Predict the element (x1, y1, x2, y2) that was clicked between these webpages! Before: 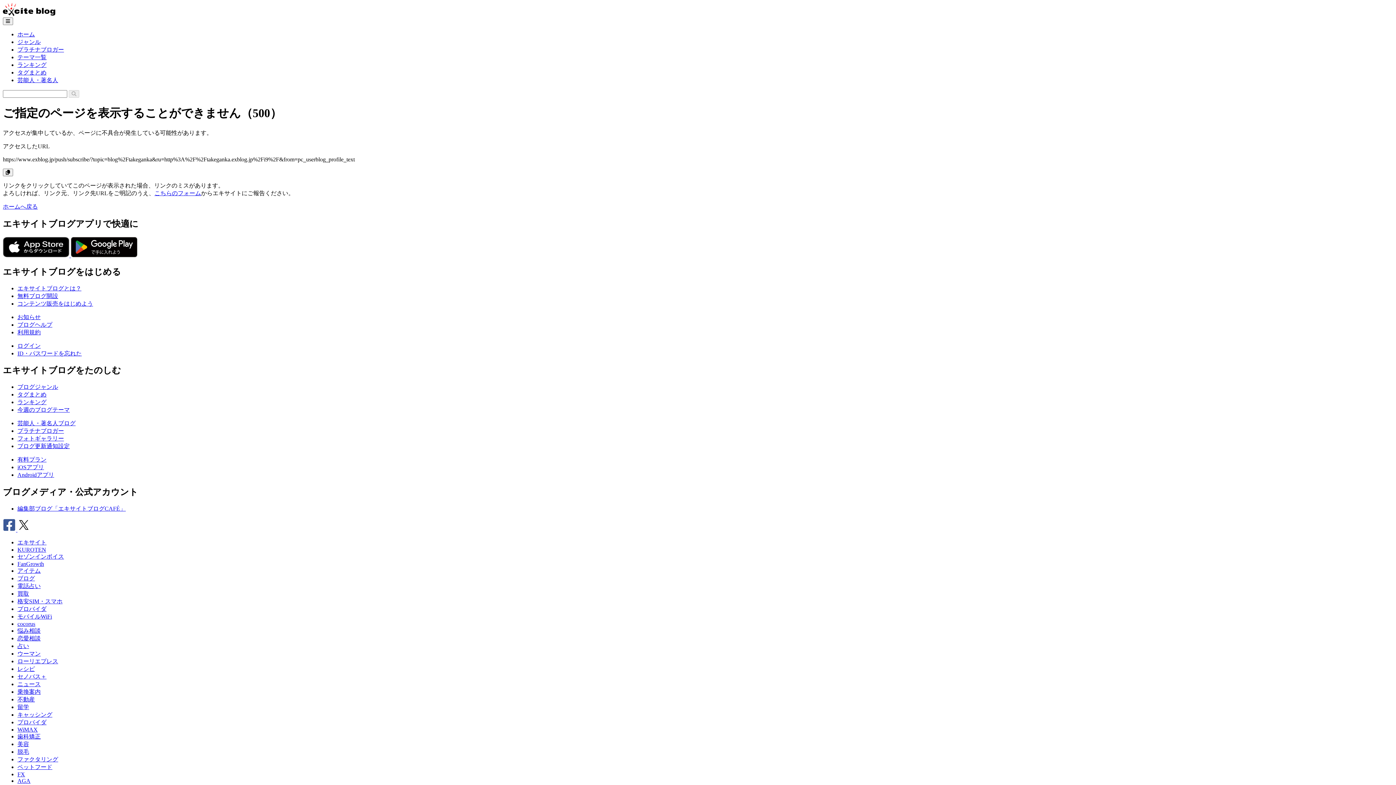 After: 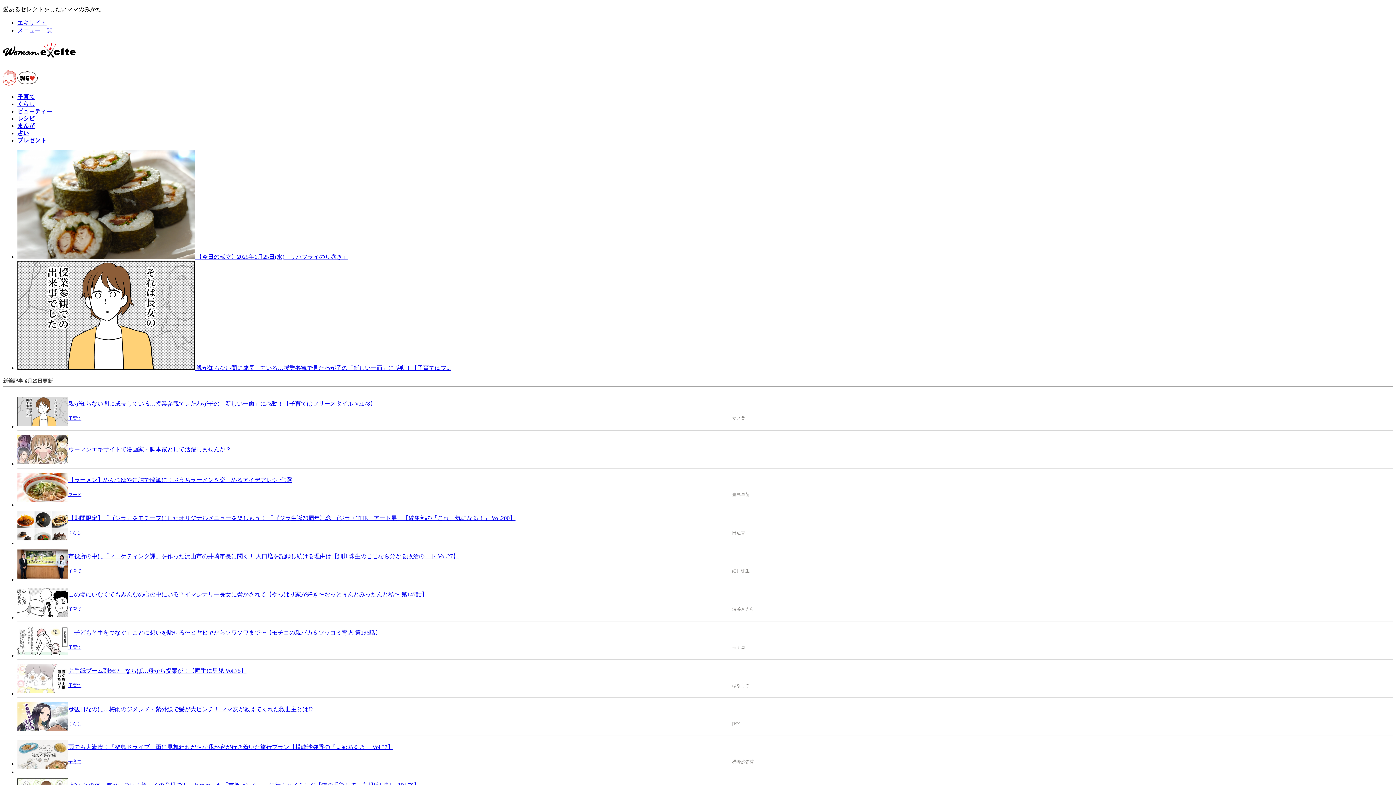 Action: label: ウーマン bbox: (17, 650, 40, 657)